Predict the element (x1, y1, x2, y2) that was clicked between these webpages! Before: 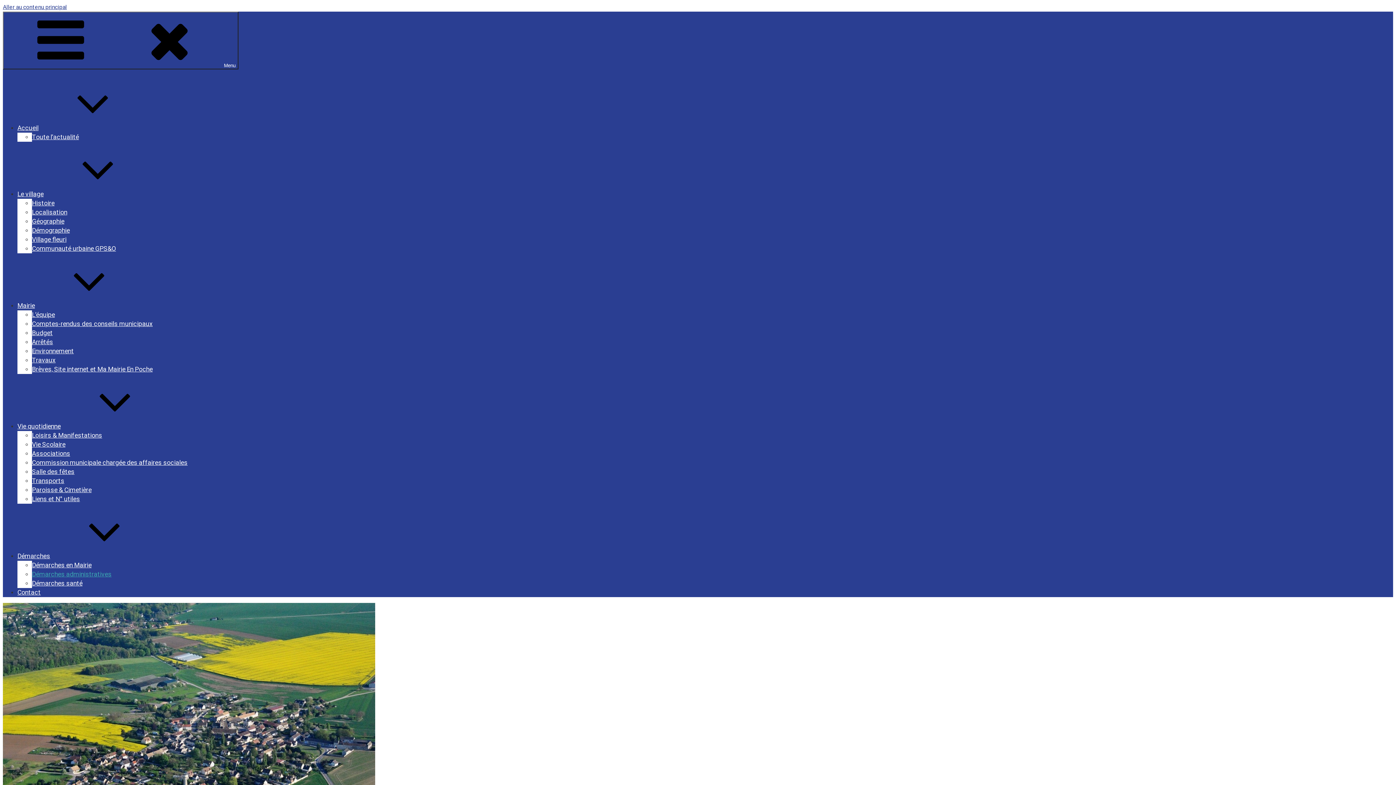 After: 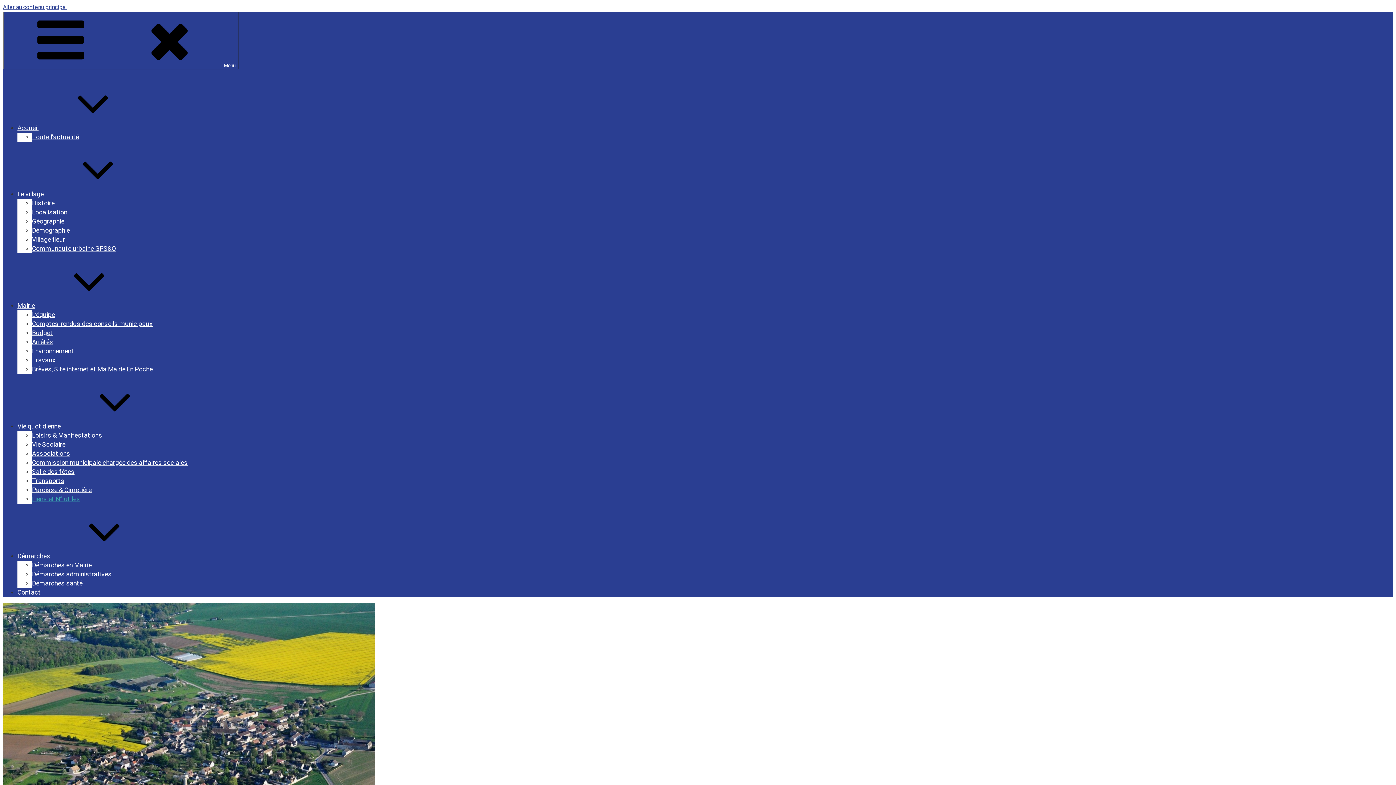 Action: bbox: (32, 495, 80, 502) label: Liens et N° utiles